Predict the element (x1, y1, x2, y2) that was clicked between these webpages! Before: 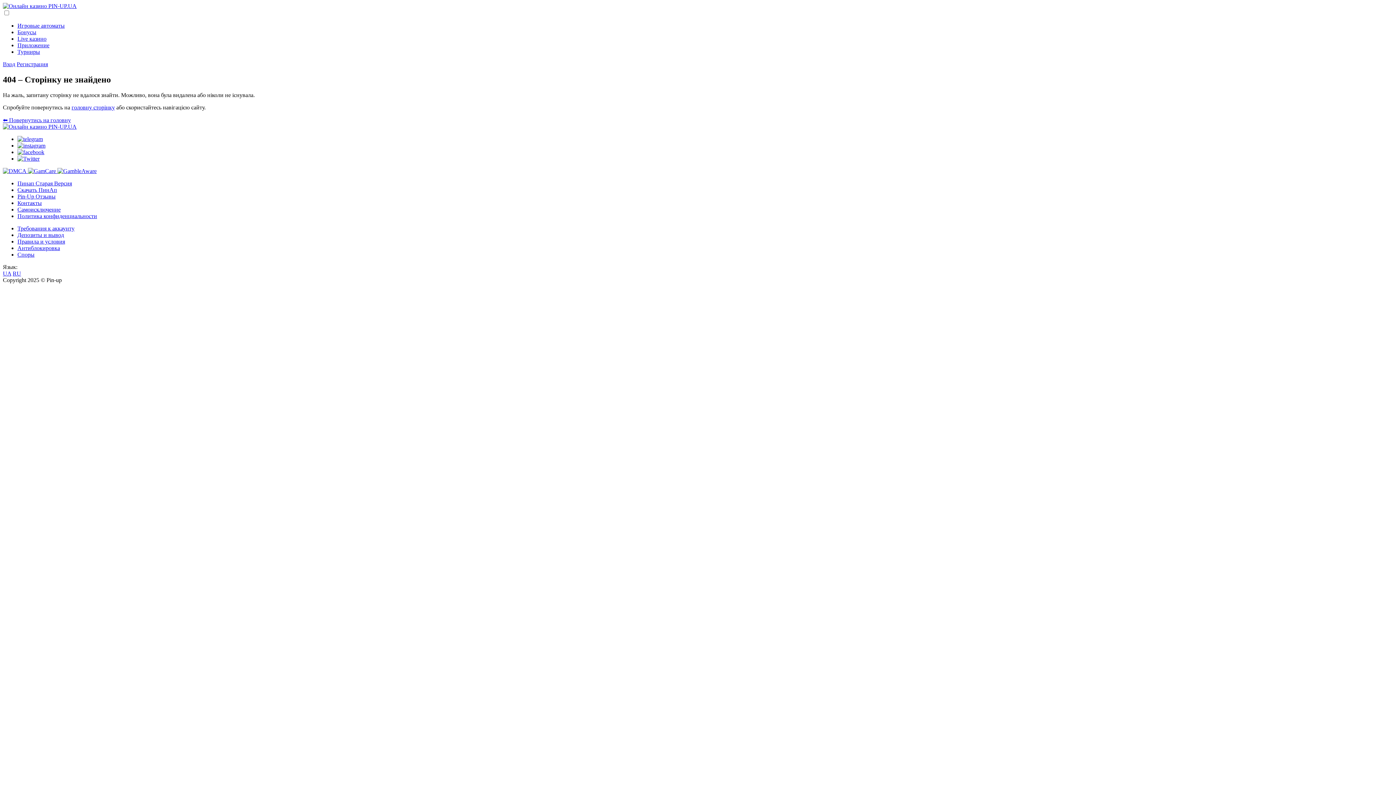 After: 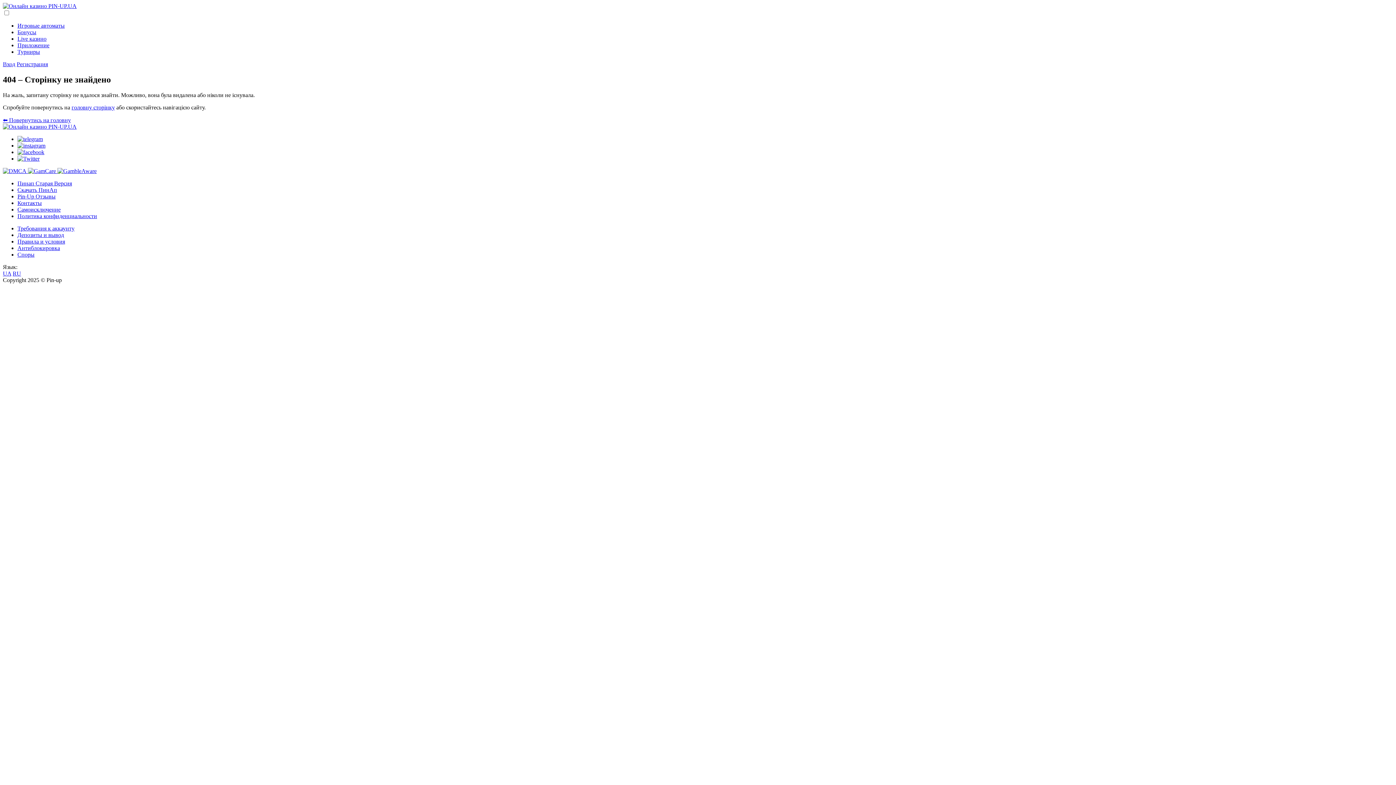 Action: bbox: (16, 61, 48, 67) label: Регистрация